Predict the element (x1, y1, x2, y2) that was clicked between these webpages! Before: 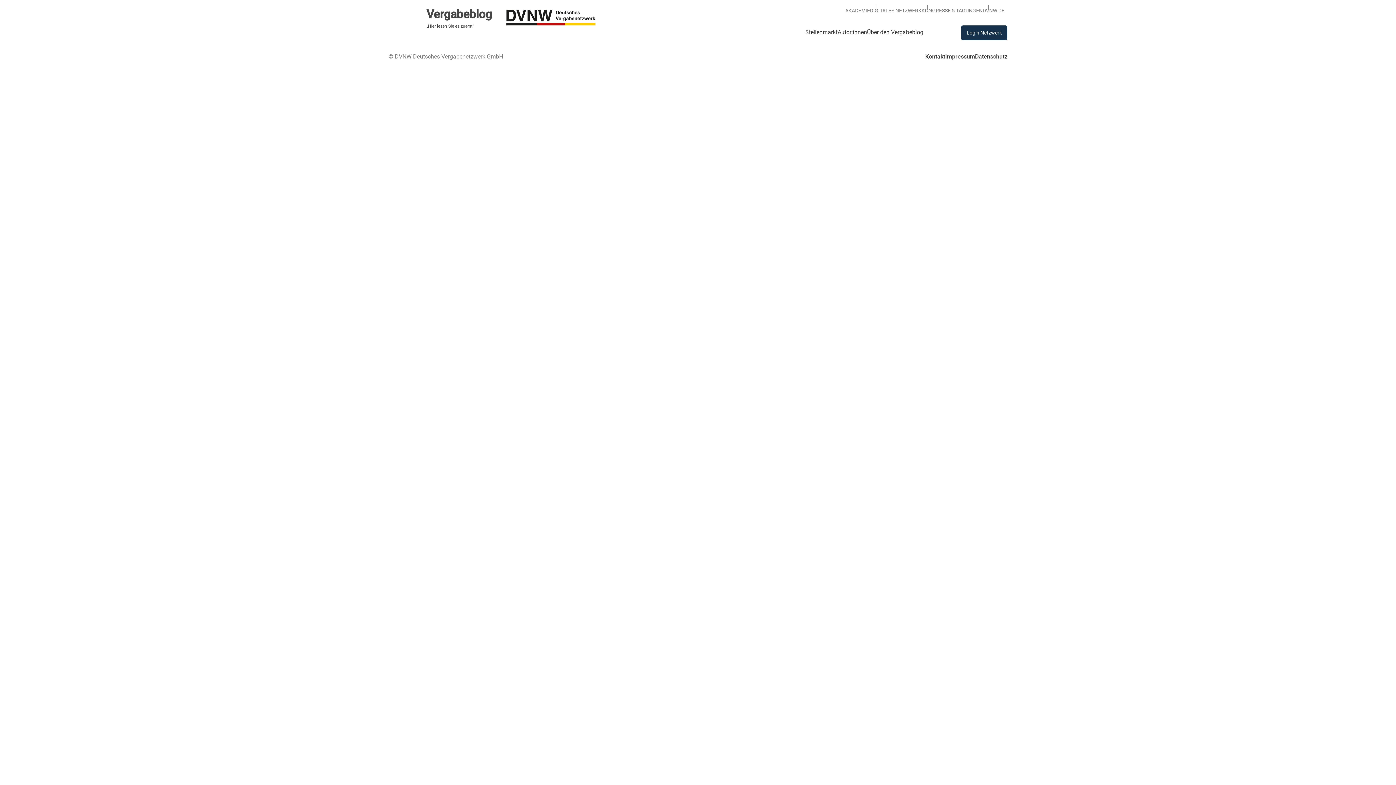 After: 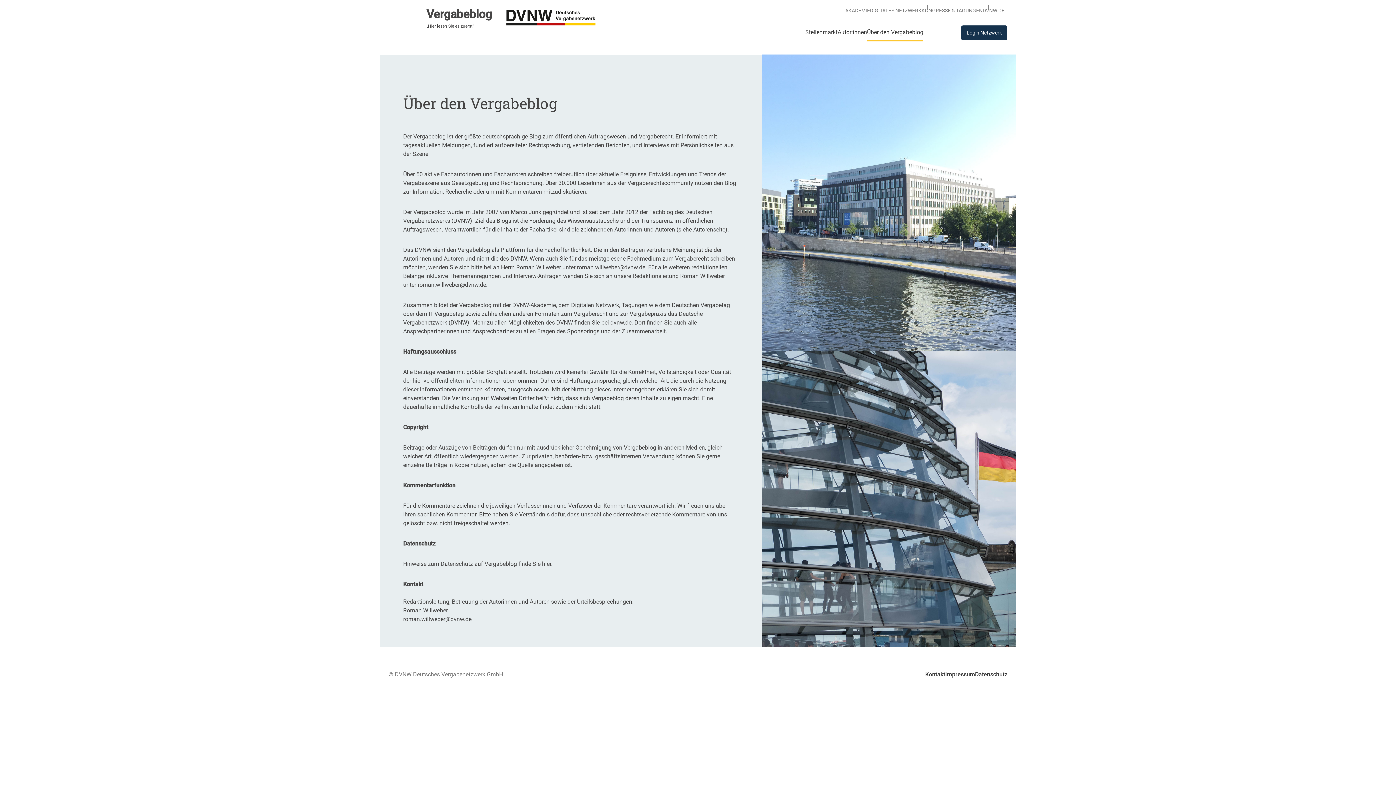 Action: bbox: (867, 28, 923, 36) label: Über den Vergabeblog